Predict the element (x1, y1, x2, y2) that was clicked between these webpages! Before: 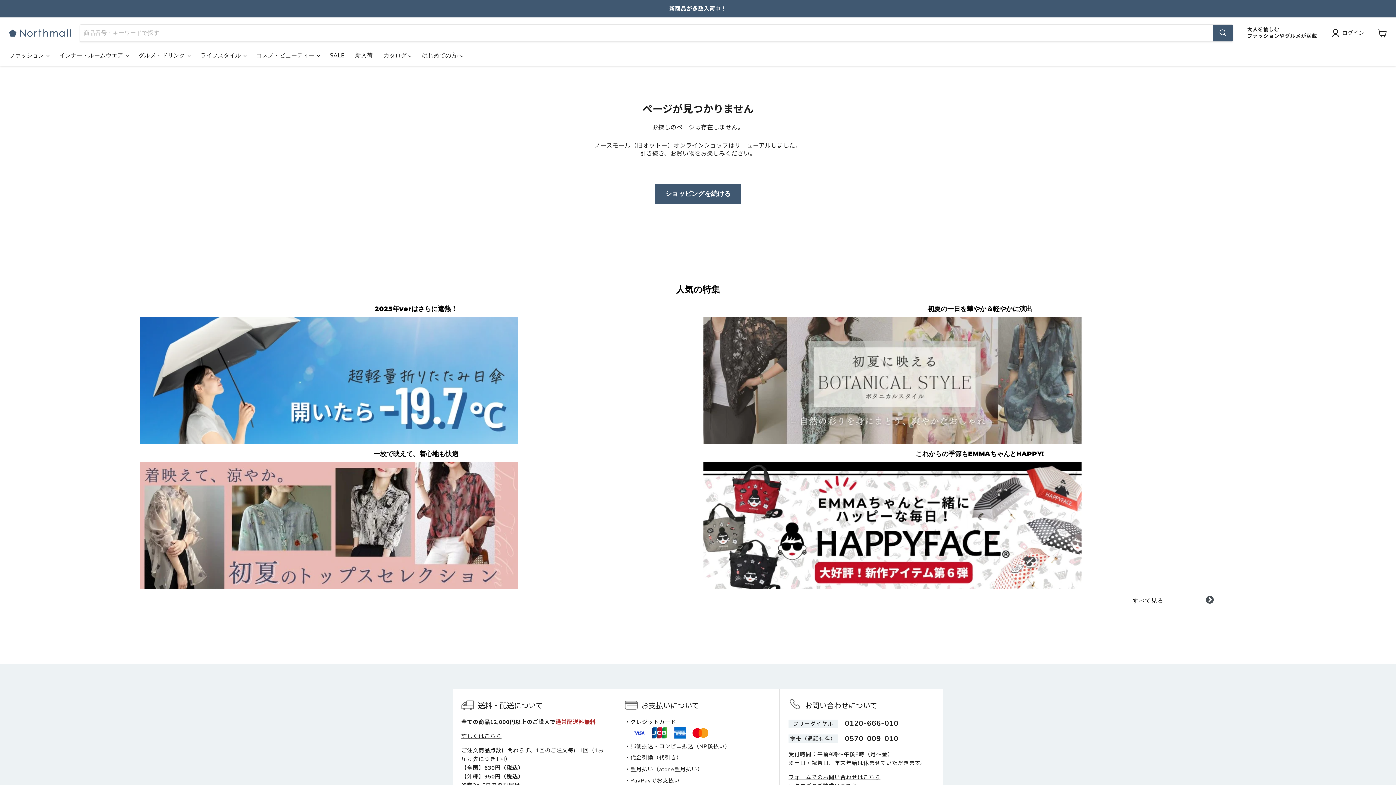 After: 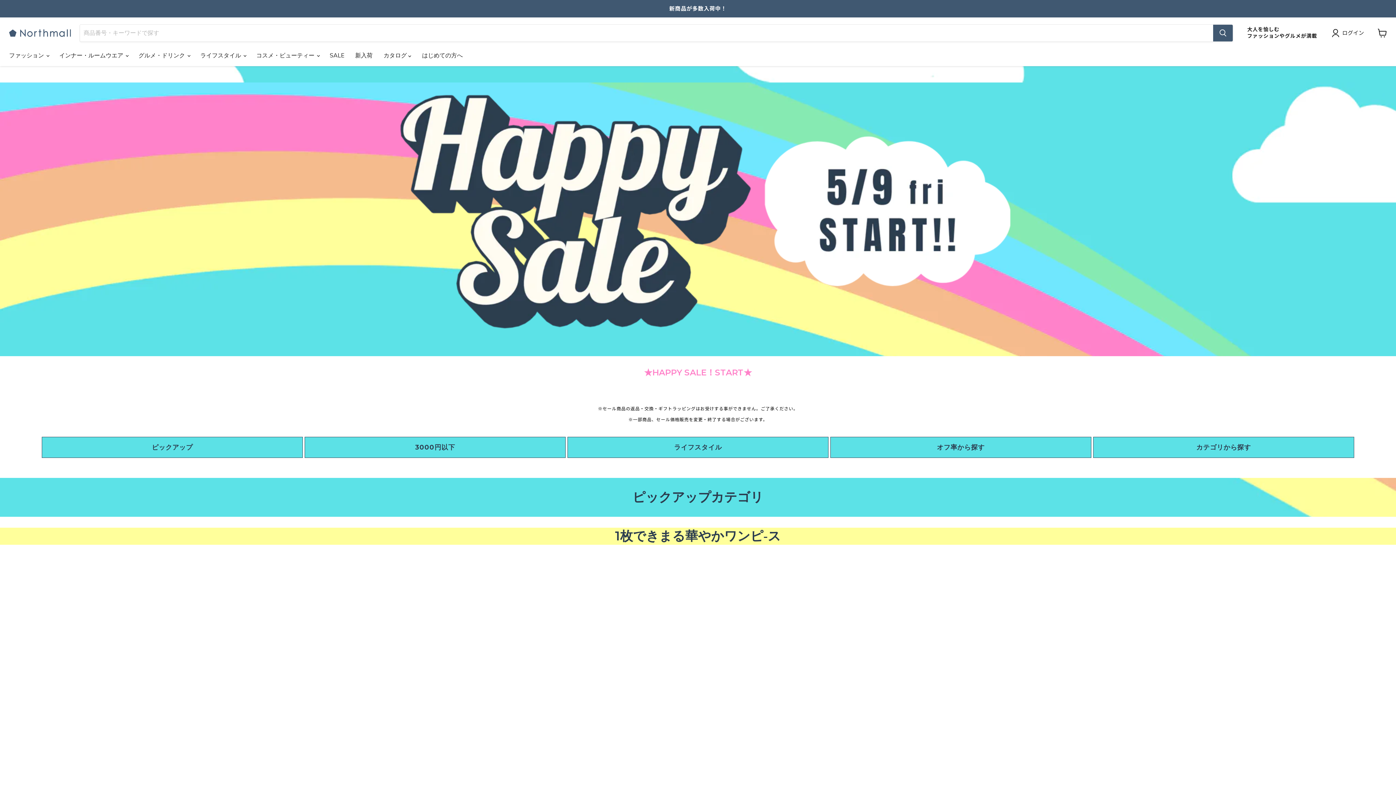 Action: label: SALE bbox: (324, 48, 349, 63)